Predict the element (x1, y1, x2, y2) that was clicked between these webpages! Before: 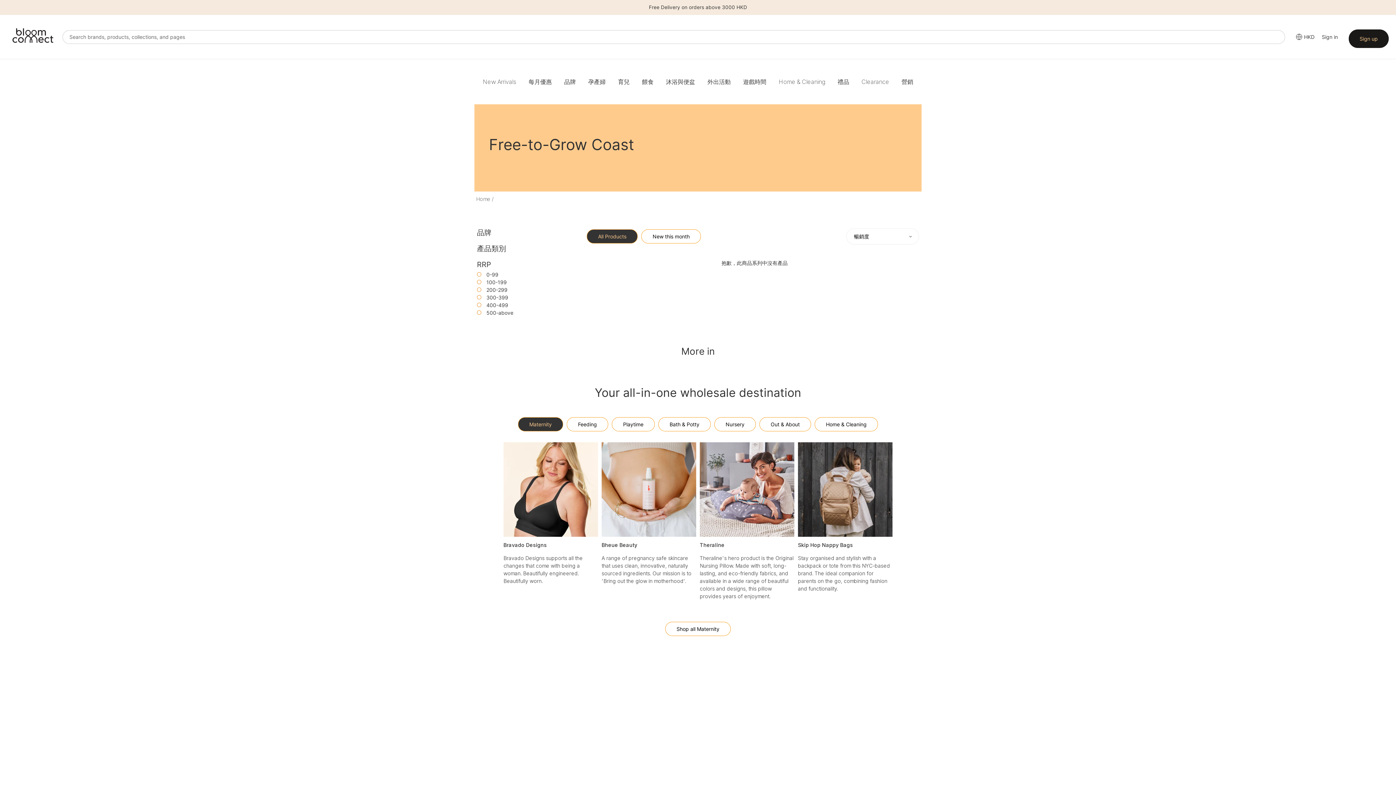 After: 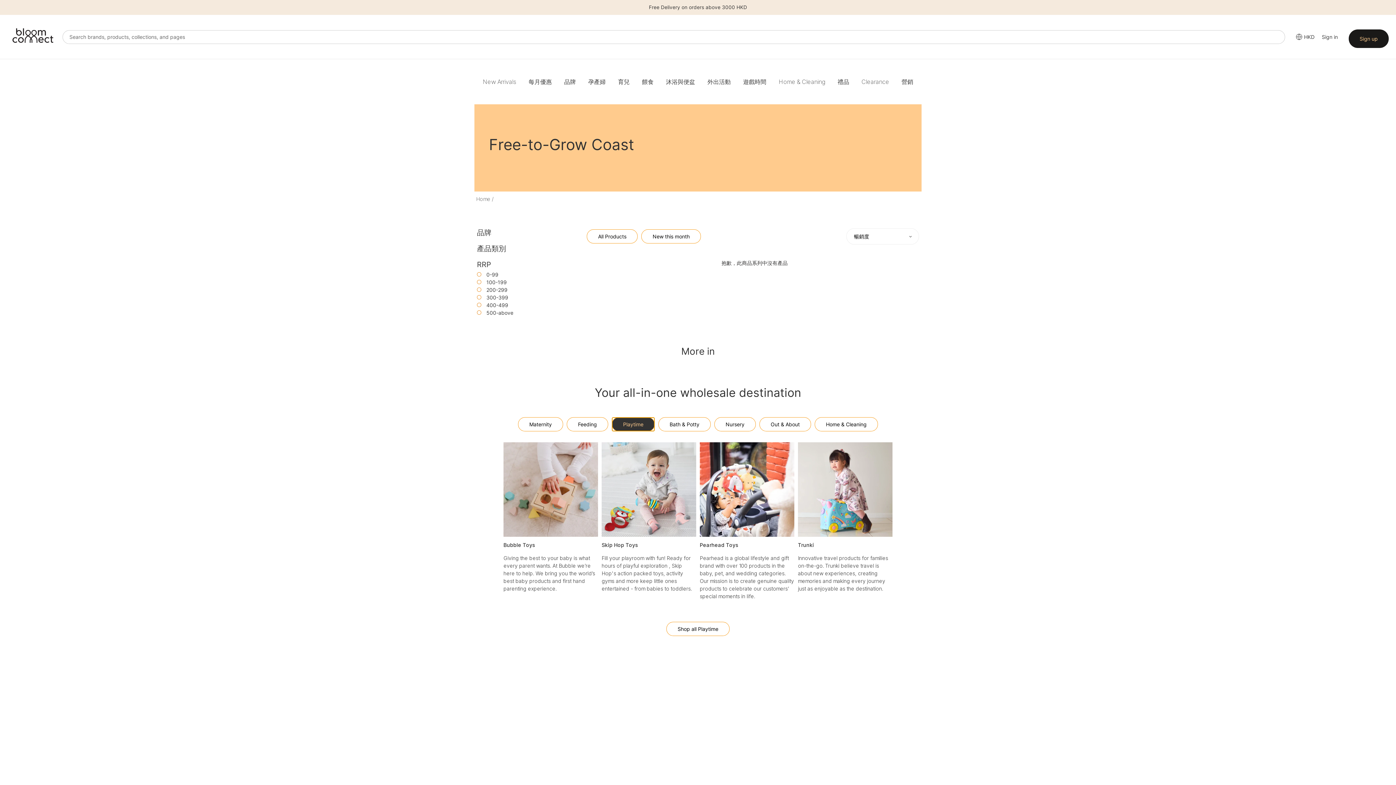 Action: bbox: (612, 417, 654, 431) label: Playtime